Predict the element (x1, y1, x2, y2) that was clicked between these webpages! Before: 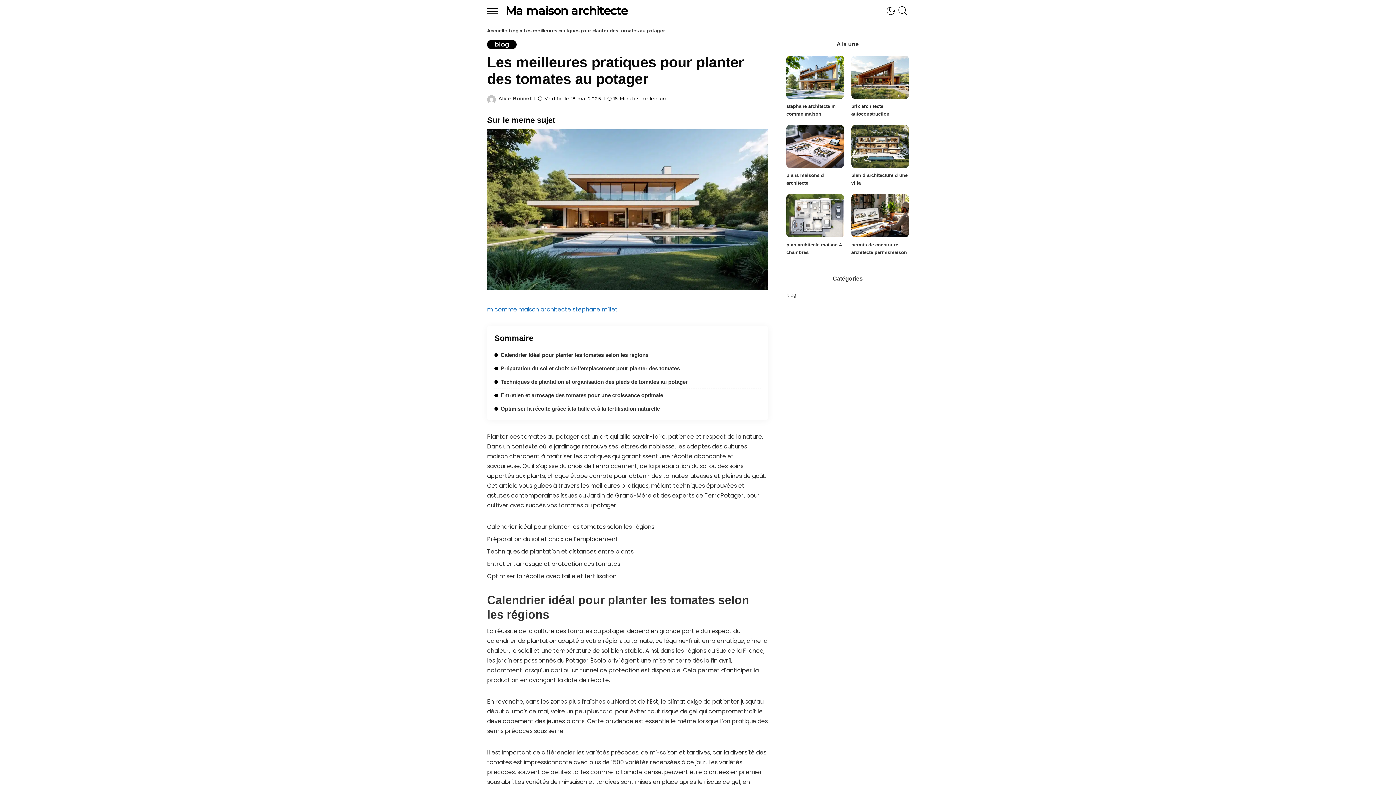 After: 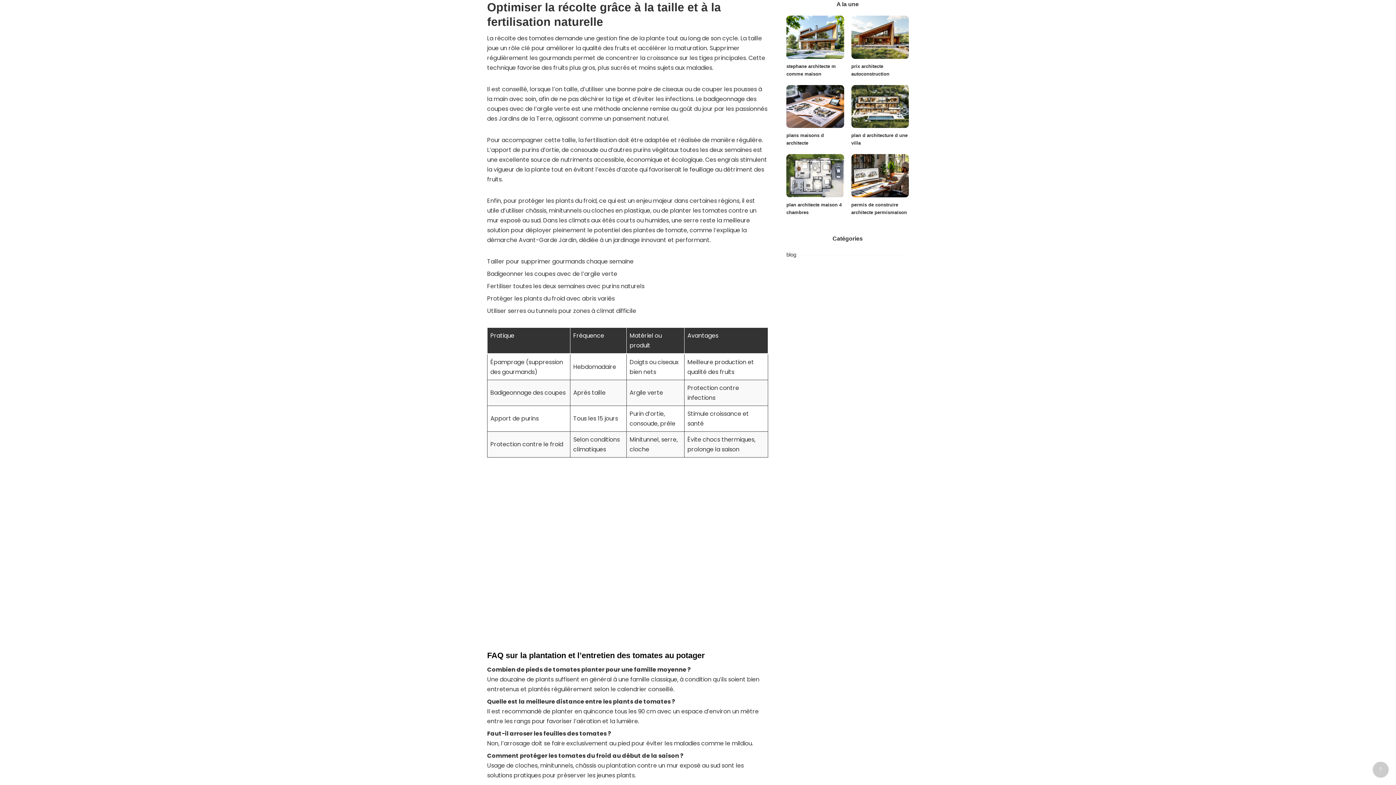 Action: bbox: (494, 406, 660, 411) label: Optimiser la récolte grâce à la taille et à la fertilisation naturelle